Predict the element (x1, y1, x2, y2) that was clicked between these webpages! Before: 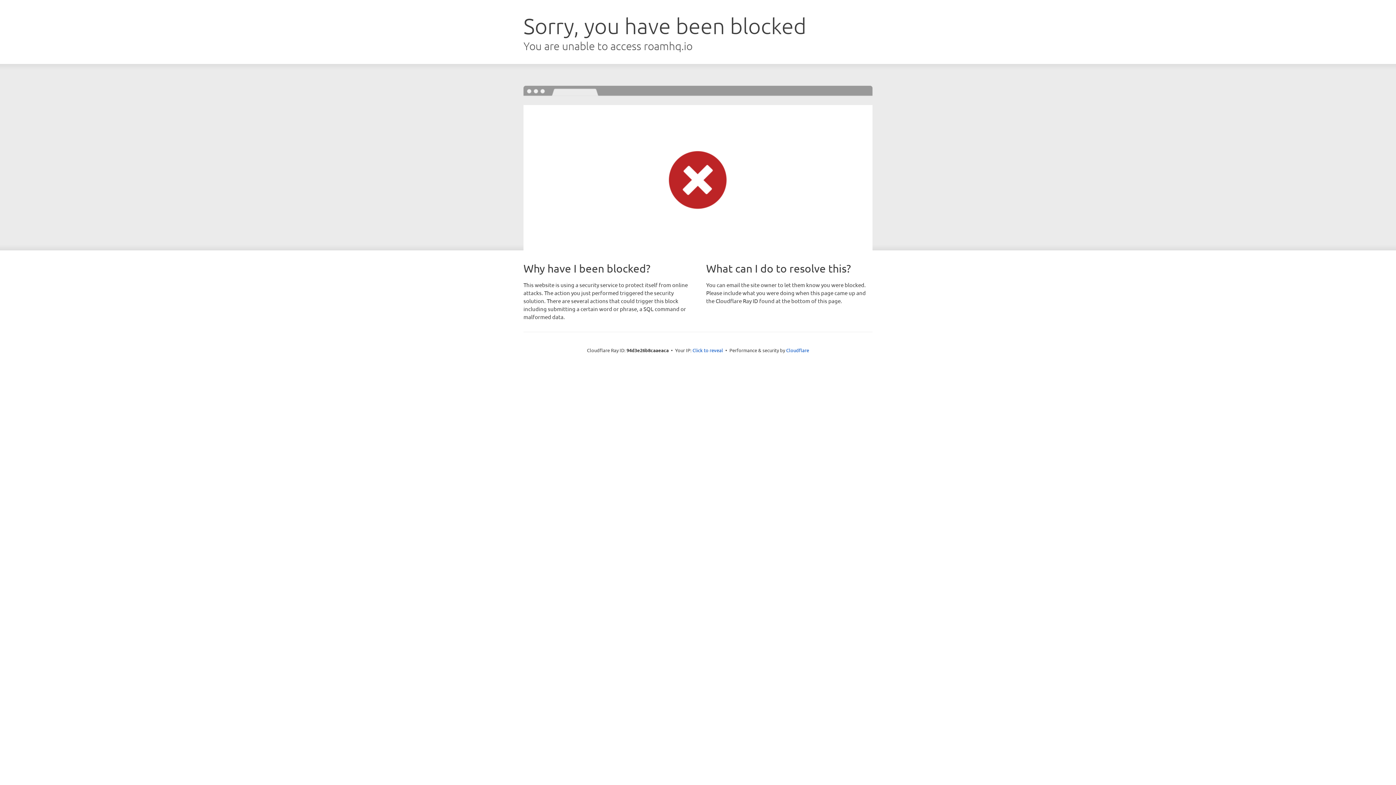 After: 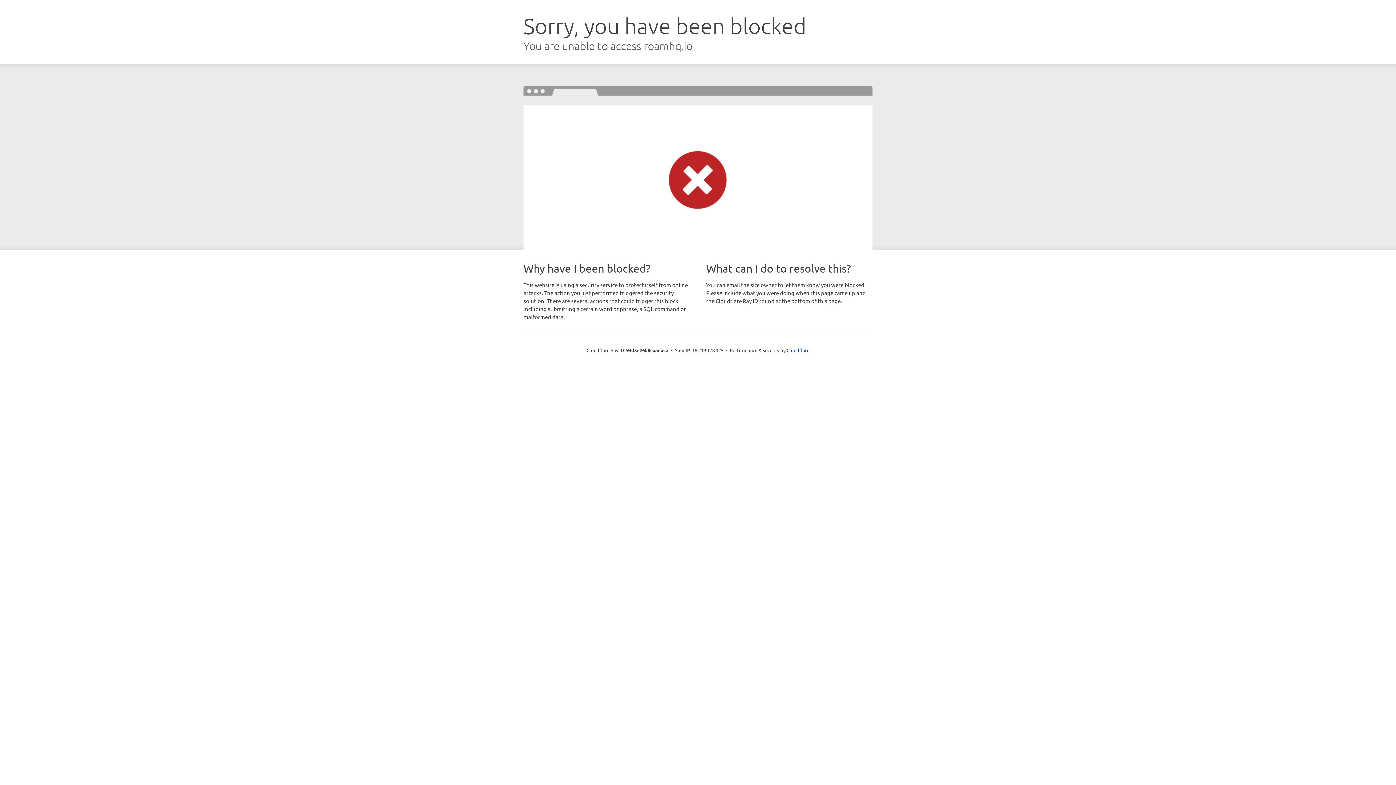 Action: label: Click to reveal bbox: (692, 346, 723, 353)